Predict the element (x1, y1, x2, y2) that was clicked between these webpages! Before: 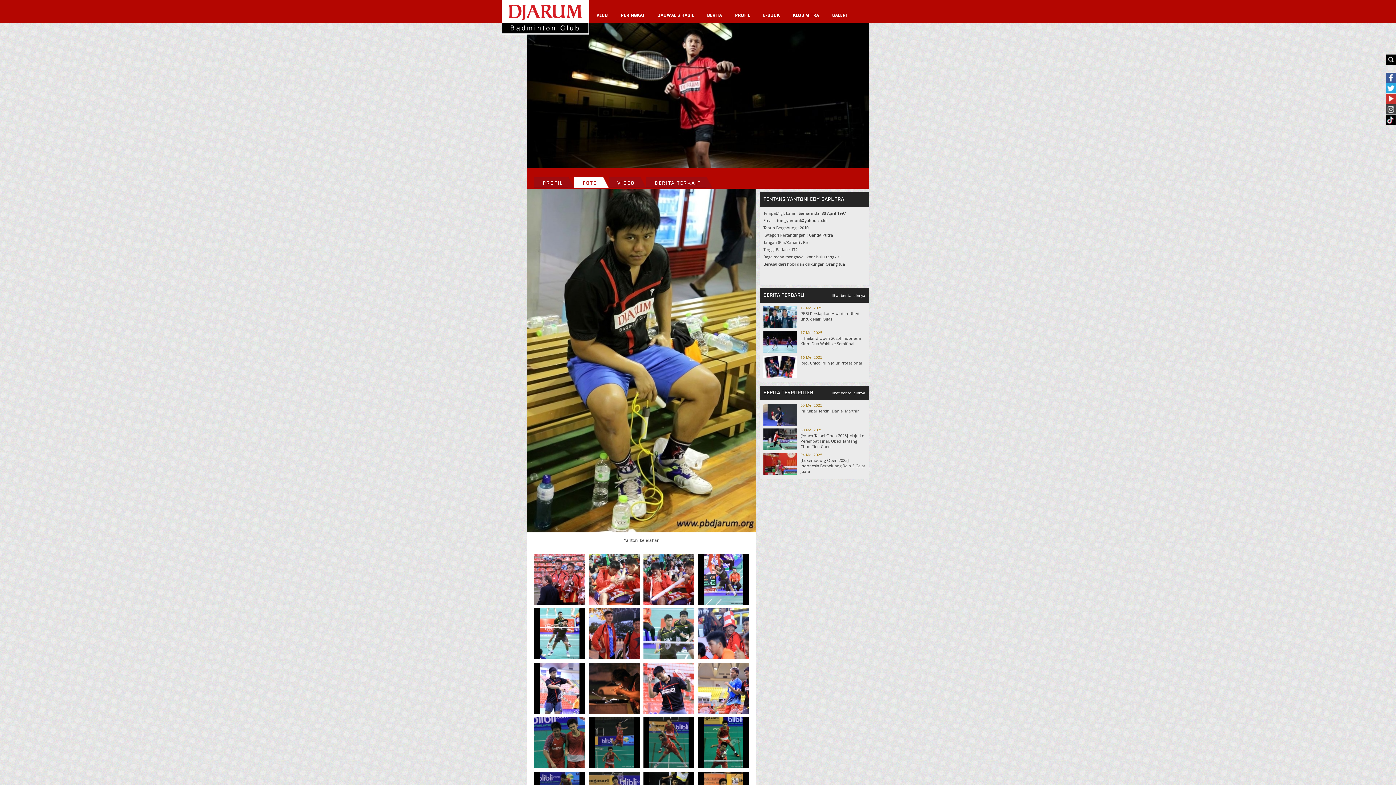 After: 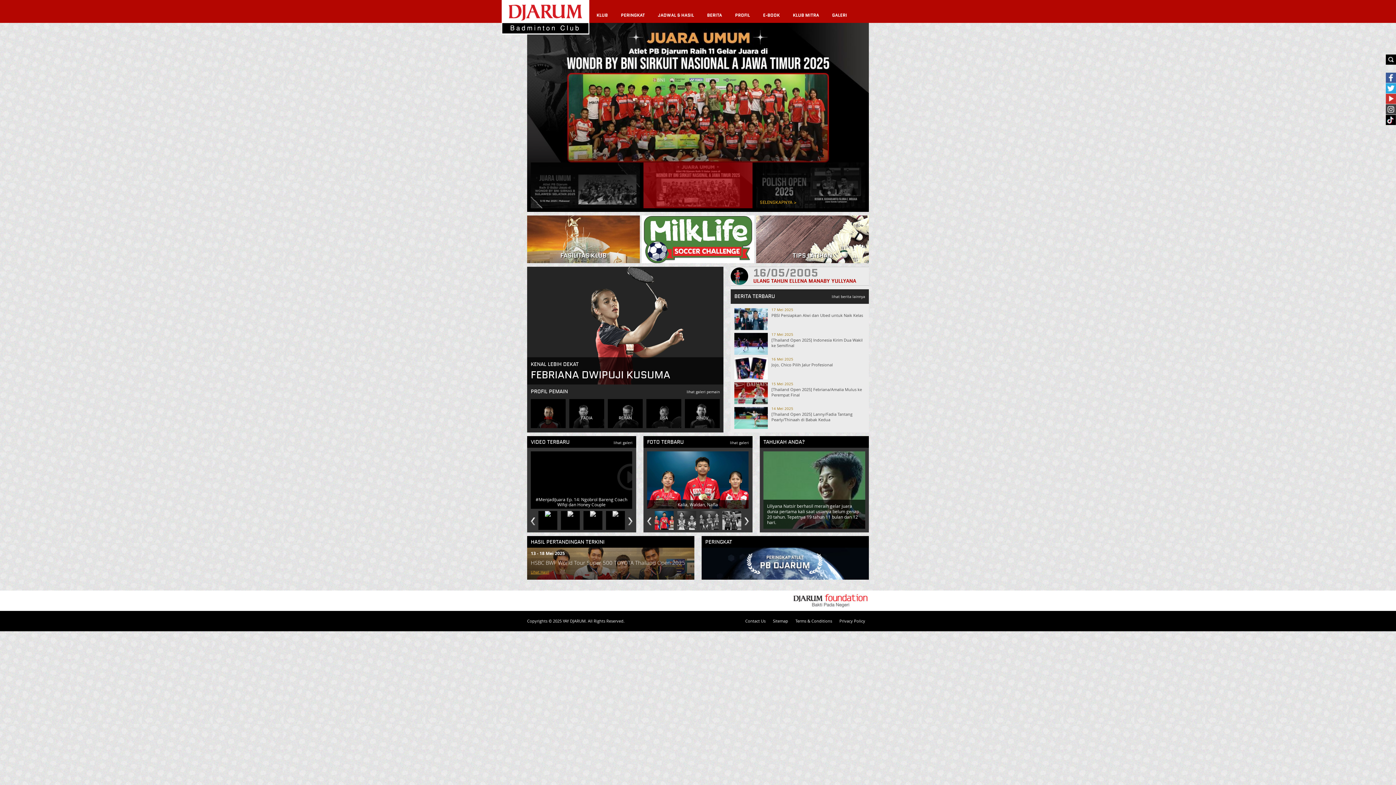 Action: bbox: (501, 29, 589, 35)